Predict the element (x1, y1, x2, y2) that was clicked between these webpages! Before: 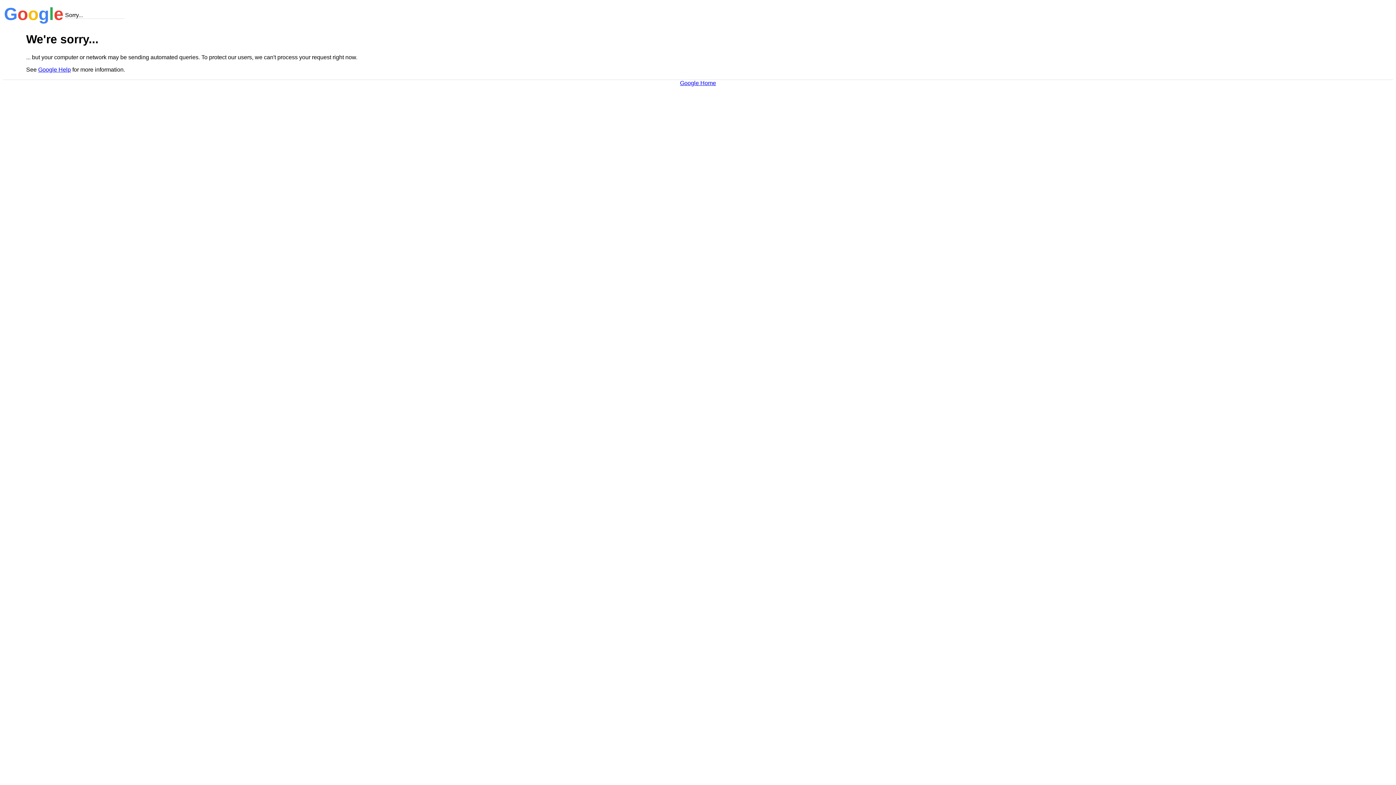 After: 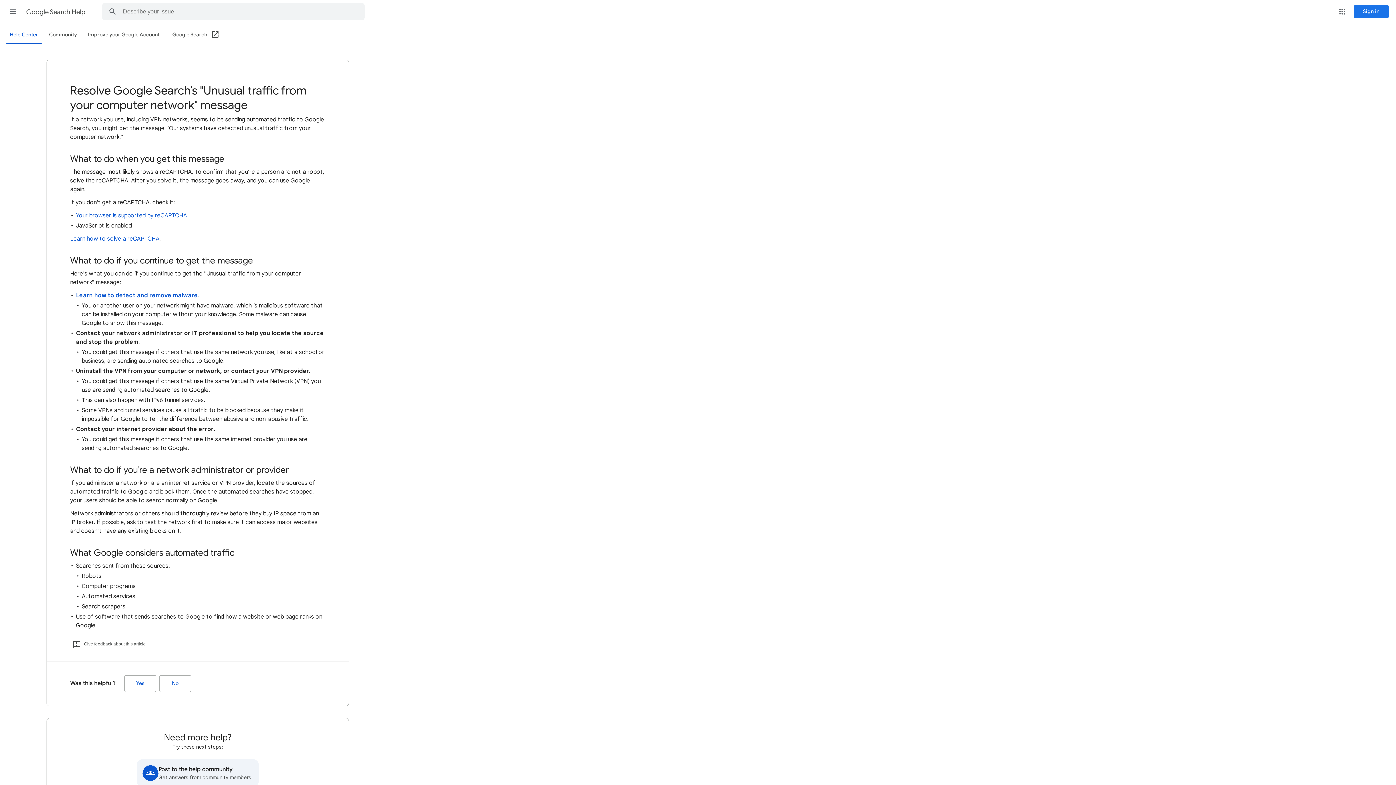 Action: label: Google Help bbox: (38, 66, 70, 72)